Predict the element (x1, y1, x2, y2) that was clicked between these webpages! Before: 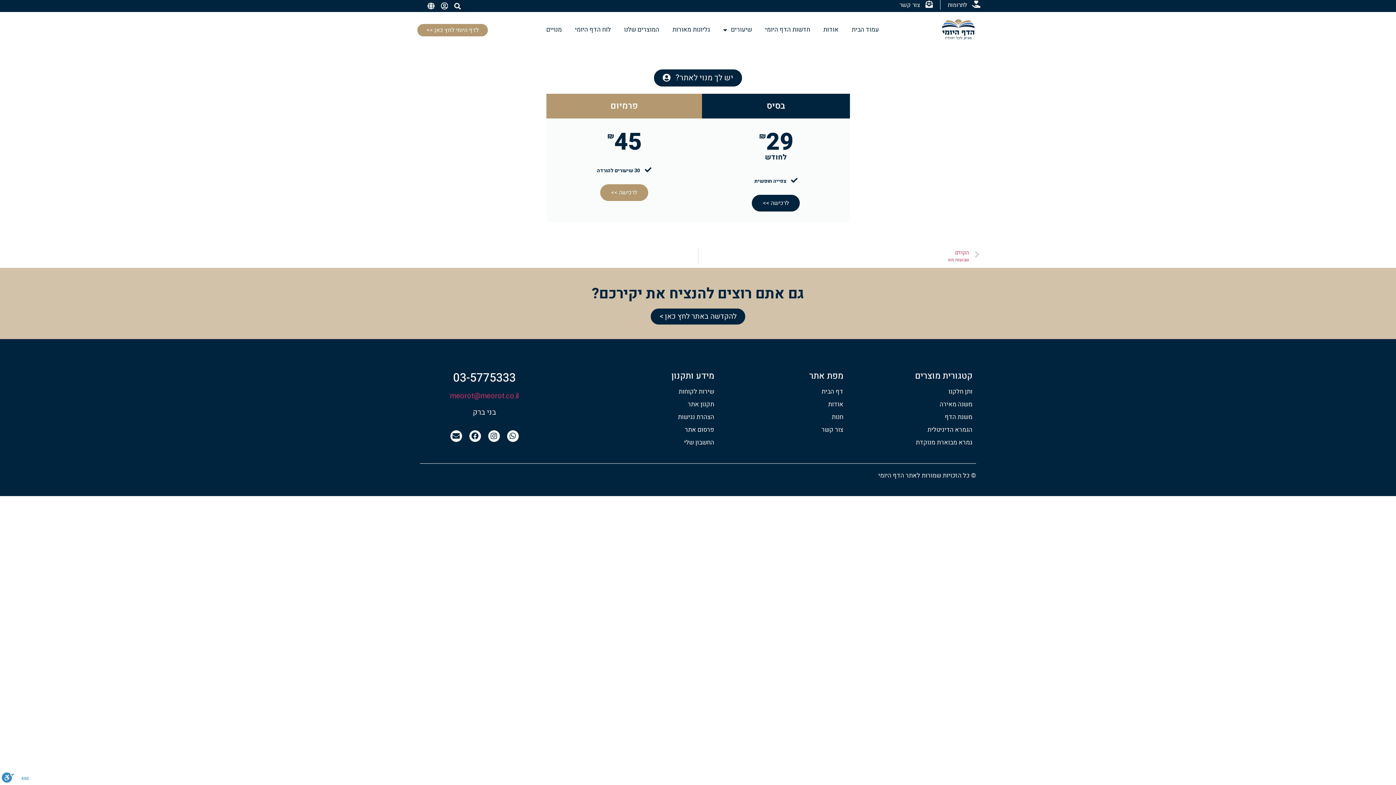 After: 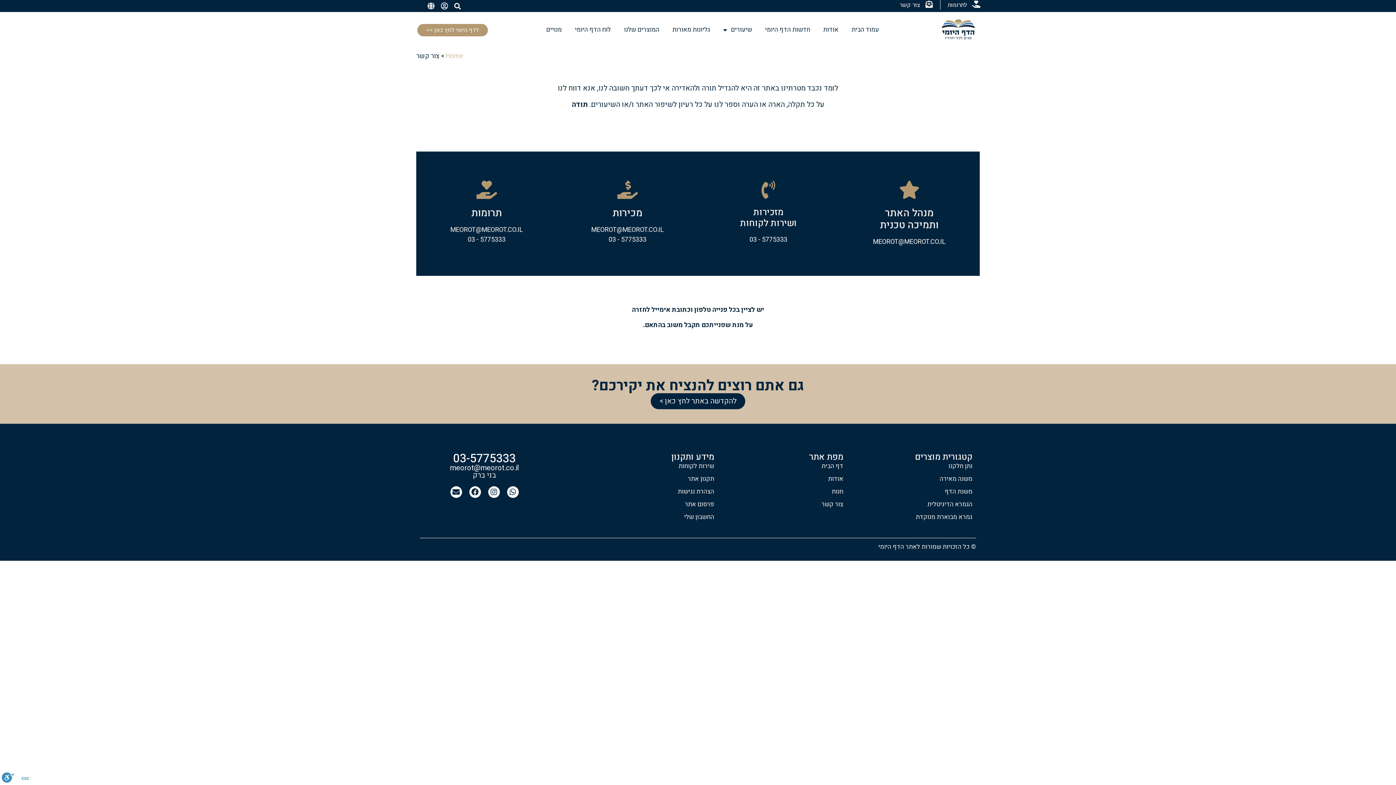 Action: bbox: (925, 0, 933, 7)